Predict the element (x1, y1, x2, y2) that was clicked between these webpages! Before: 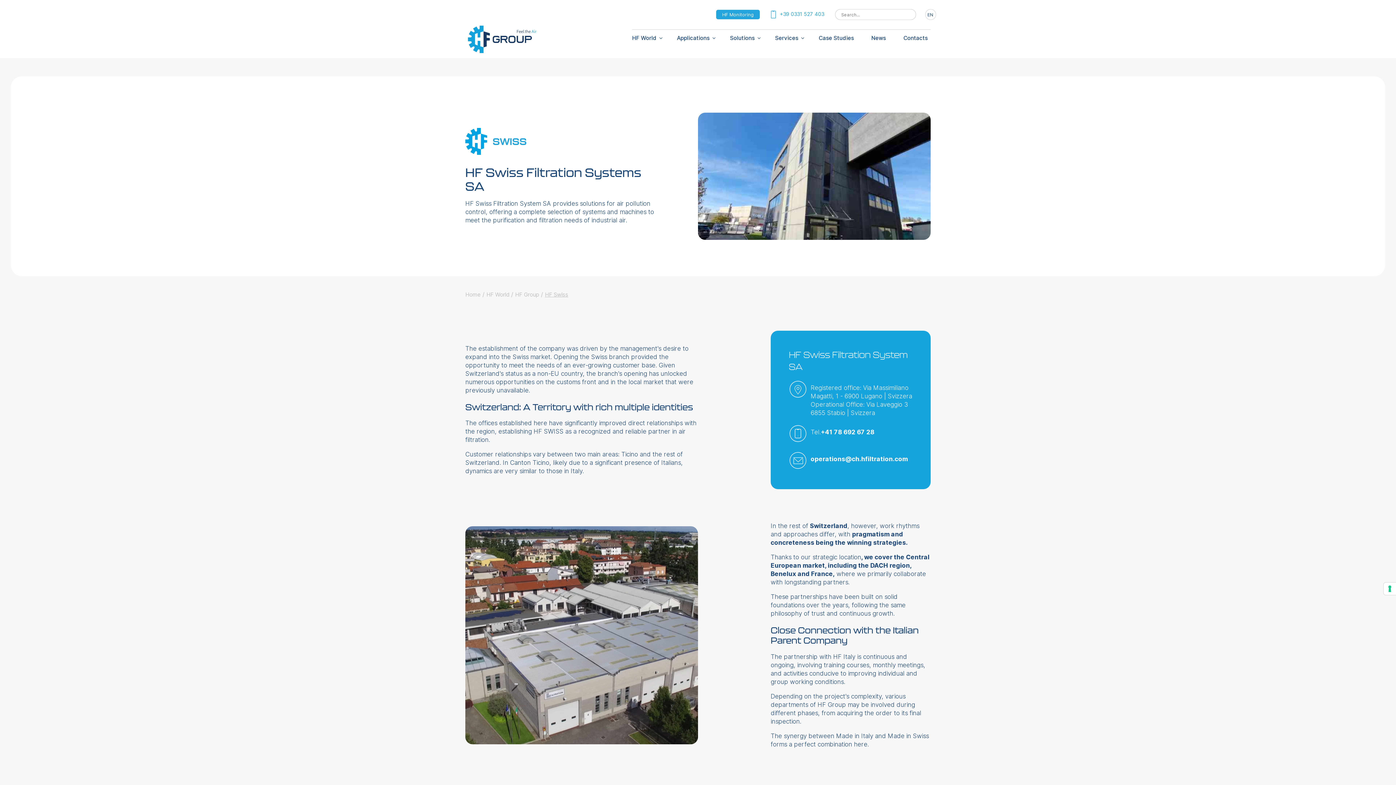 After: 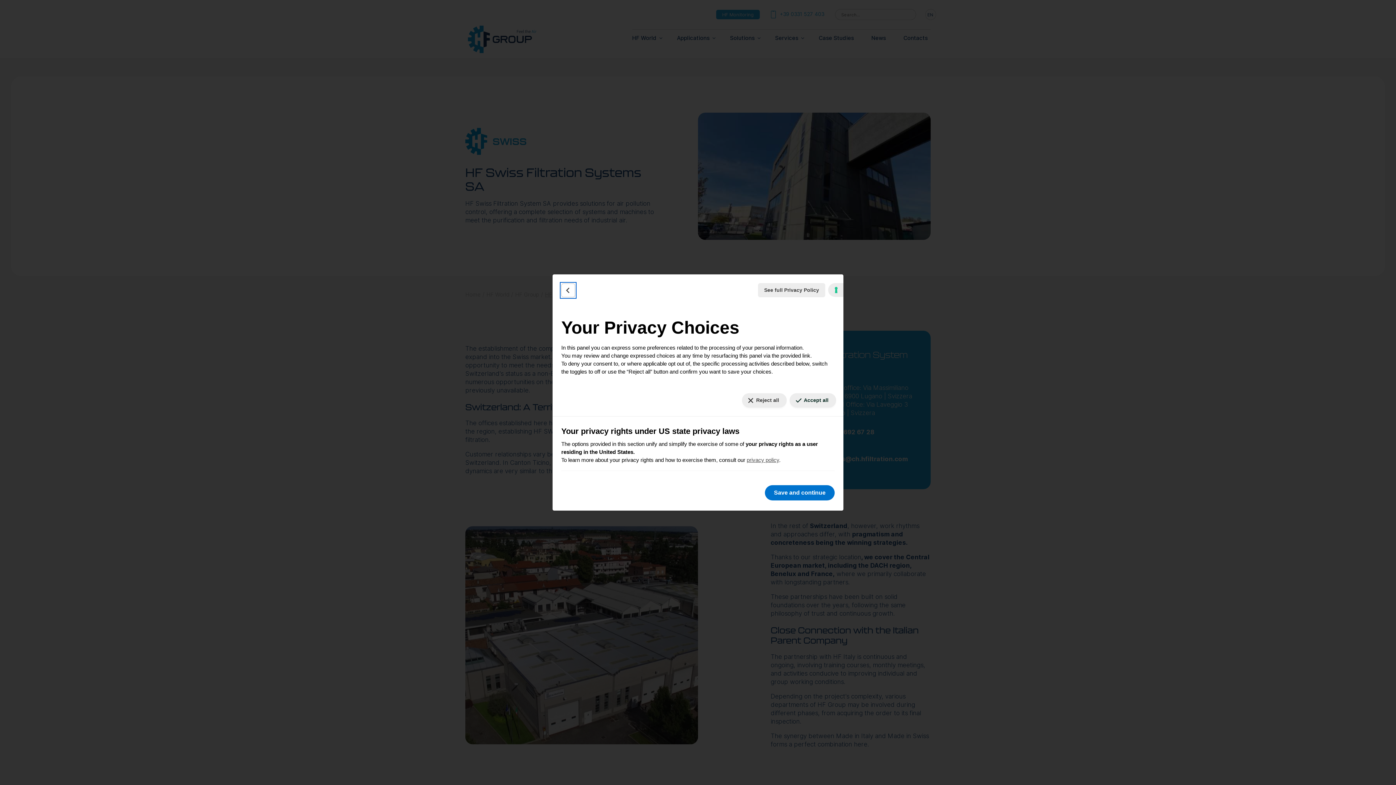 Action: bbox: (1384, 582, 1396, 595) label: Your consent preferences for tracking technologies